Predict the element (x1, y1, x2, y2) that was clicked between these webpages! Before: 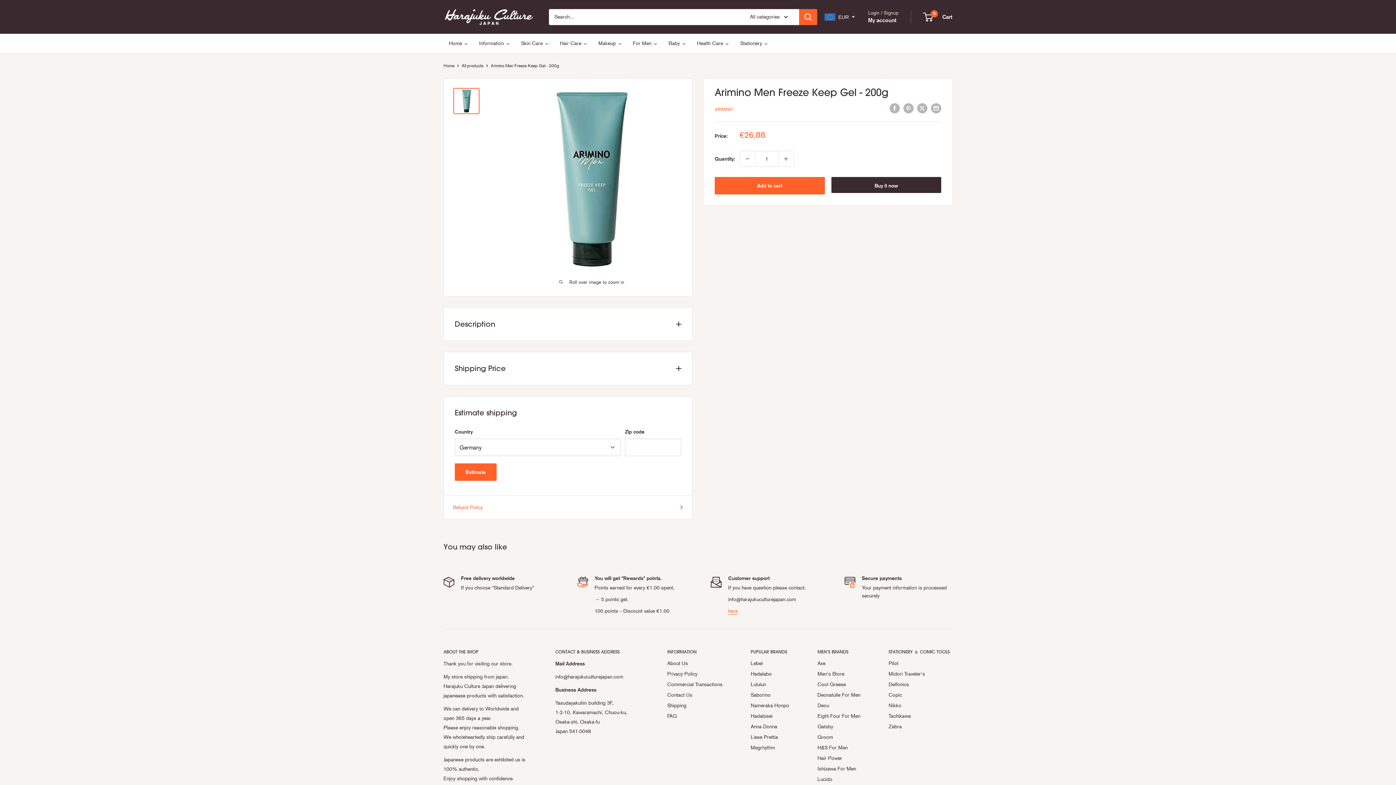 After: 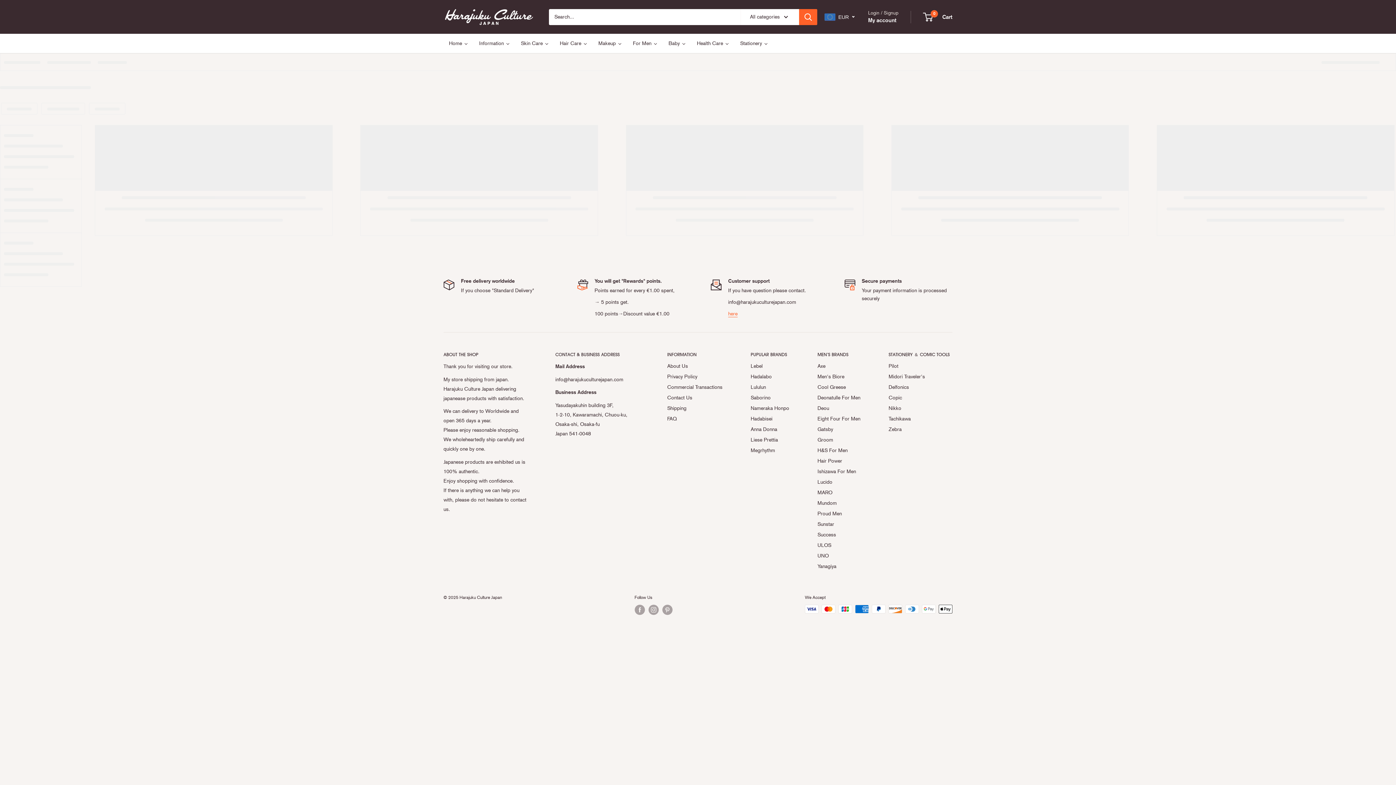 Action: label: Copic bbox: (888, 690, 952, 700)